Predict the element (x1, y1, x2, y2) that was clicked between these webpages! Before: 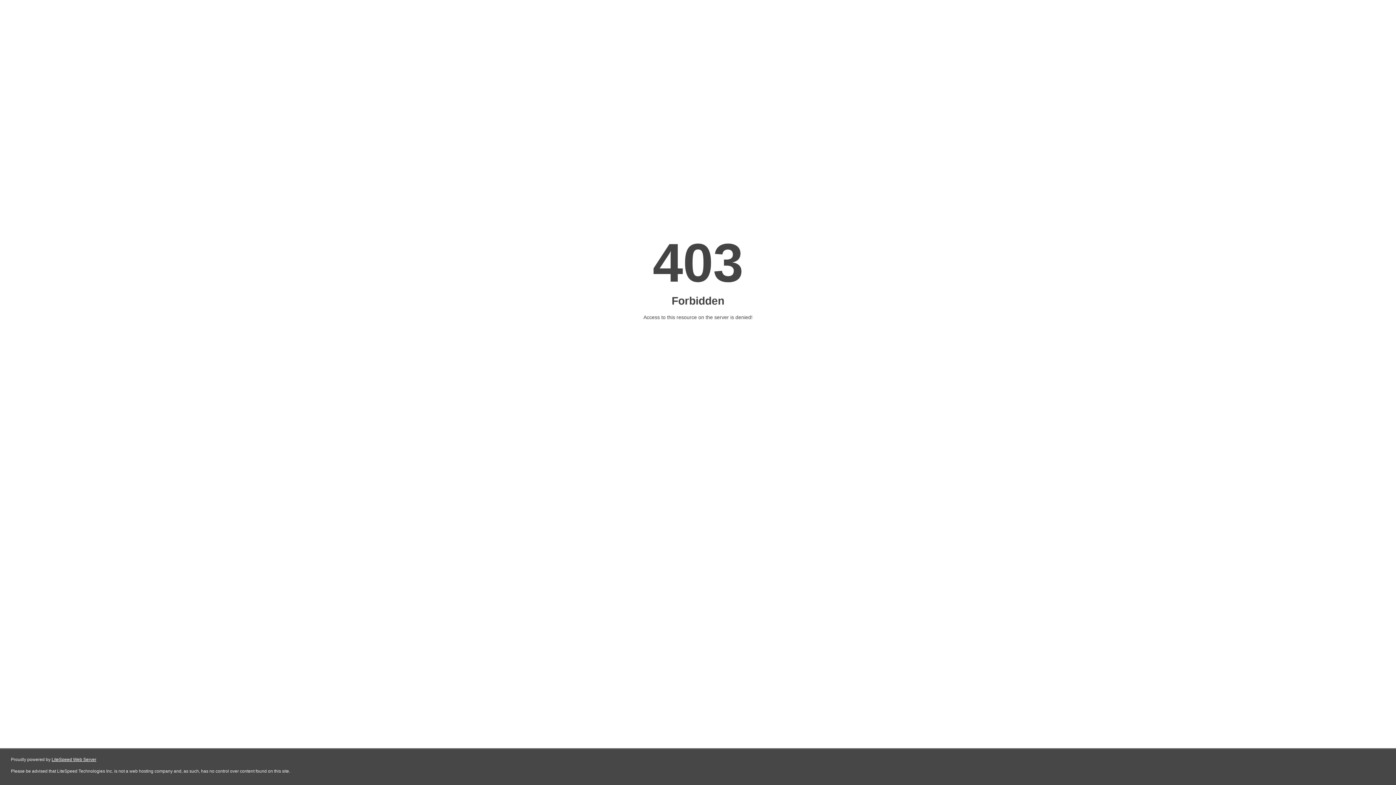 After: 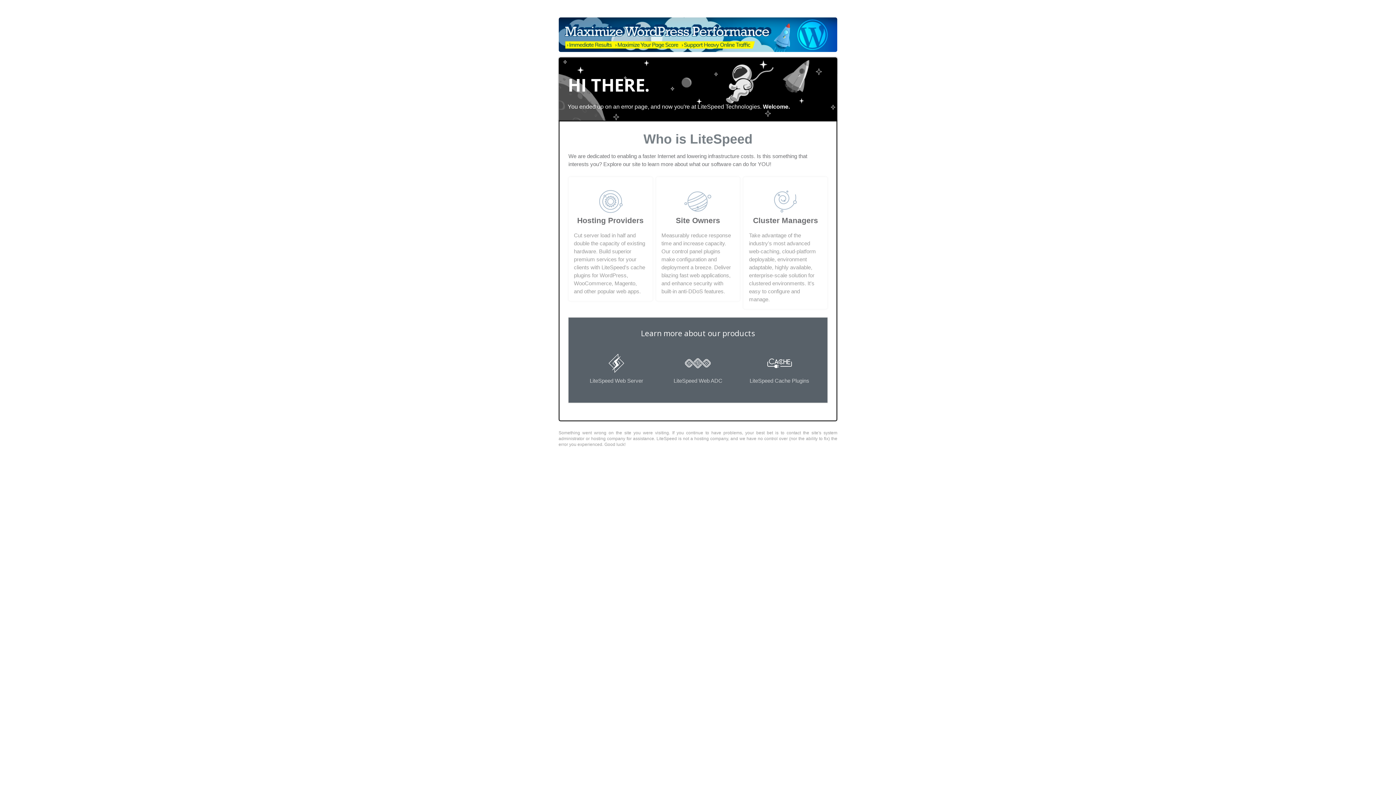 Action: label: LiteSpeed Web Server bbox: (51, 757, 96, 762)